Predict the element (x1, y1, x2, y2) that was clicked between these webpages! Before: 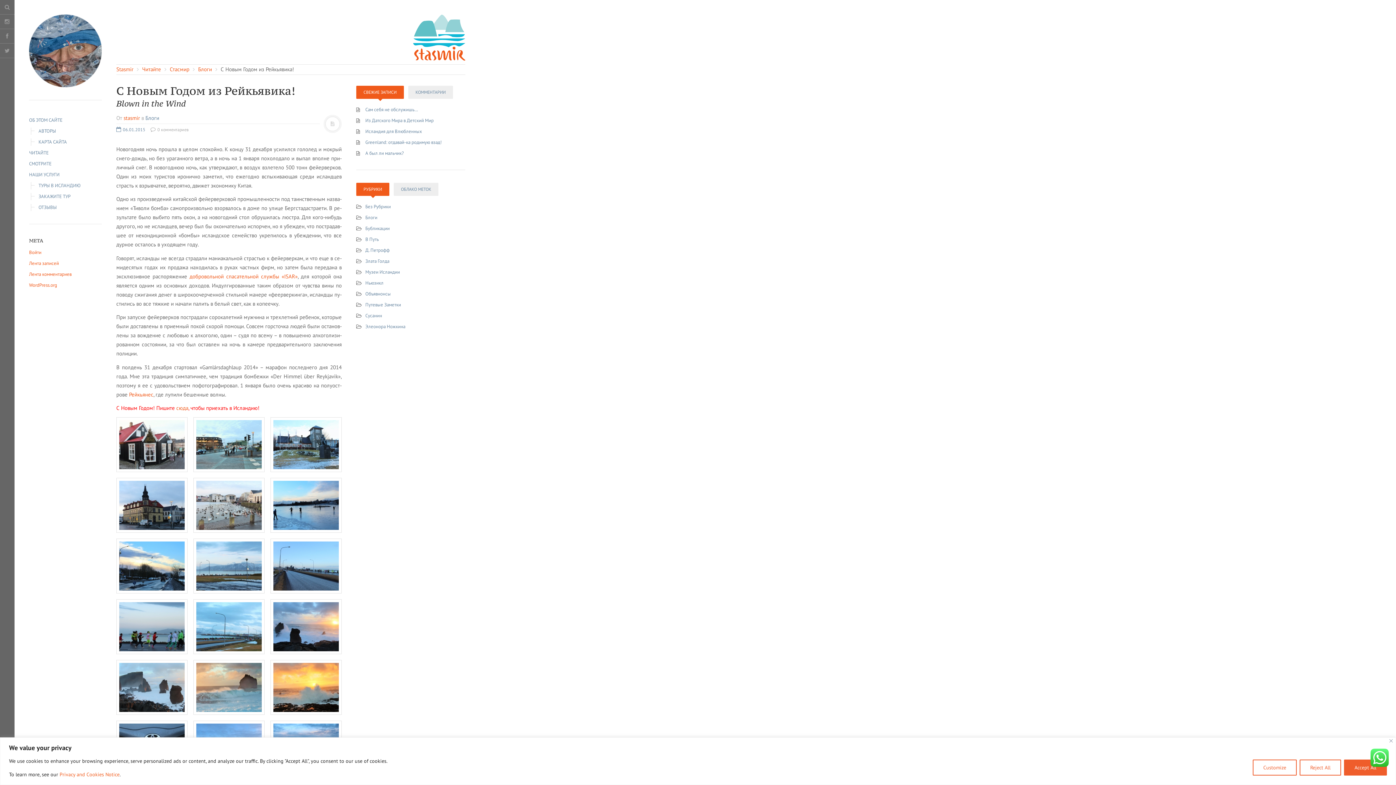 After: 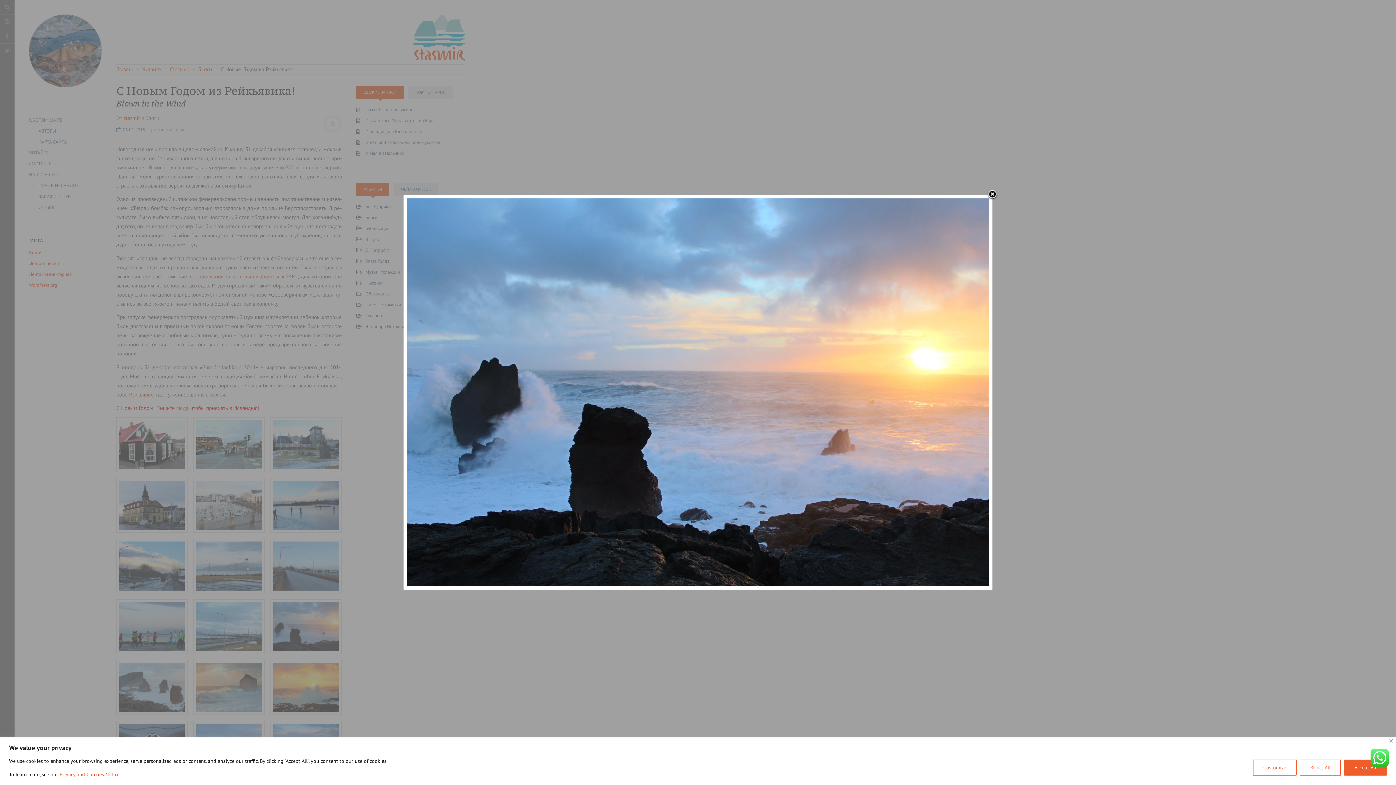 Action: bbox: (273, 602, 338, 651)